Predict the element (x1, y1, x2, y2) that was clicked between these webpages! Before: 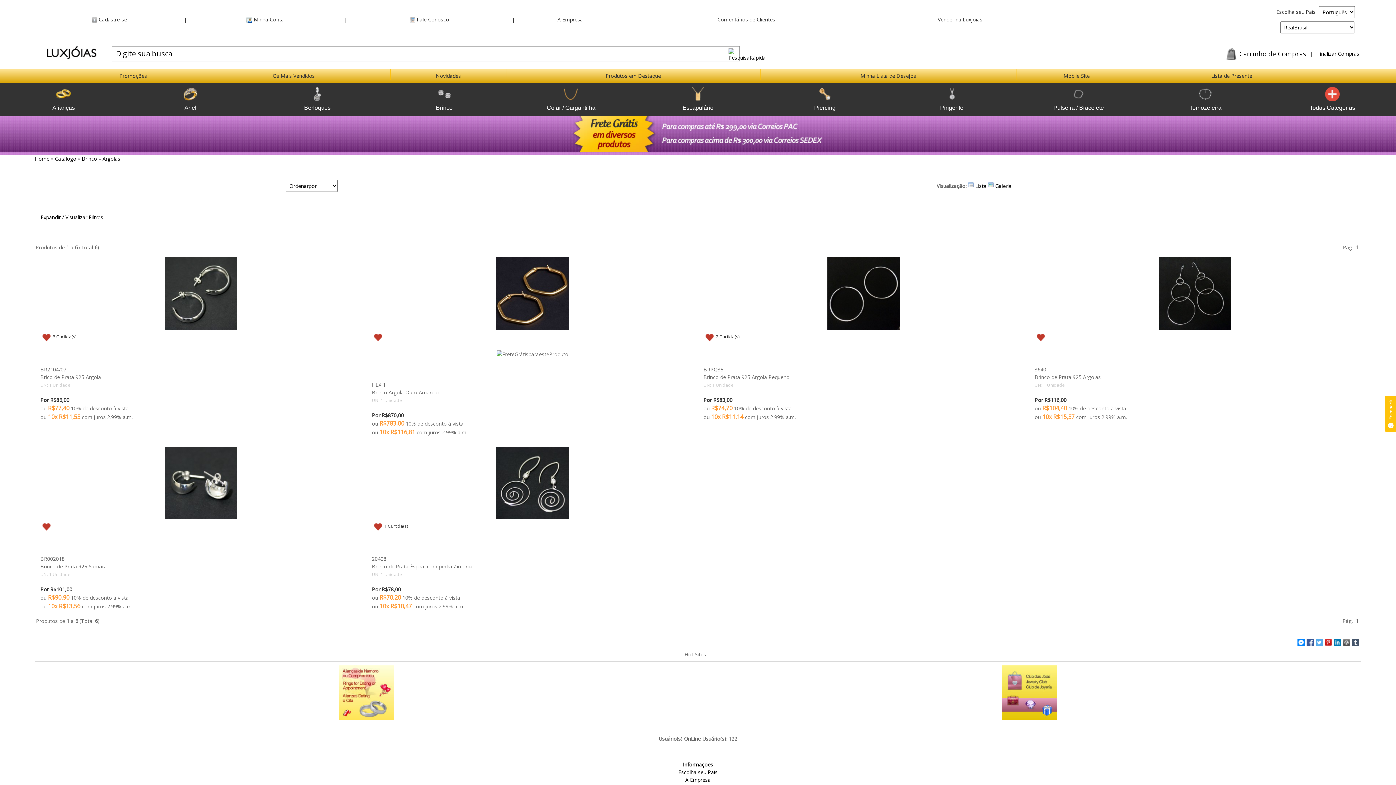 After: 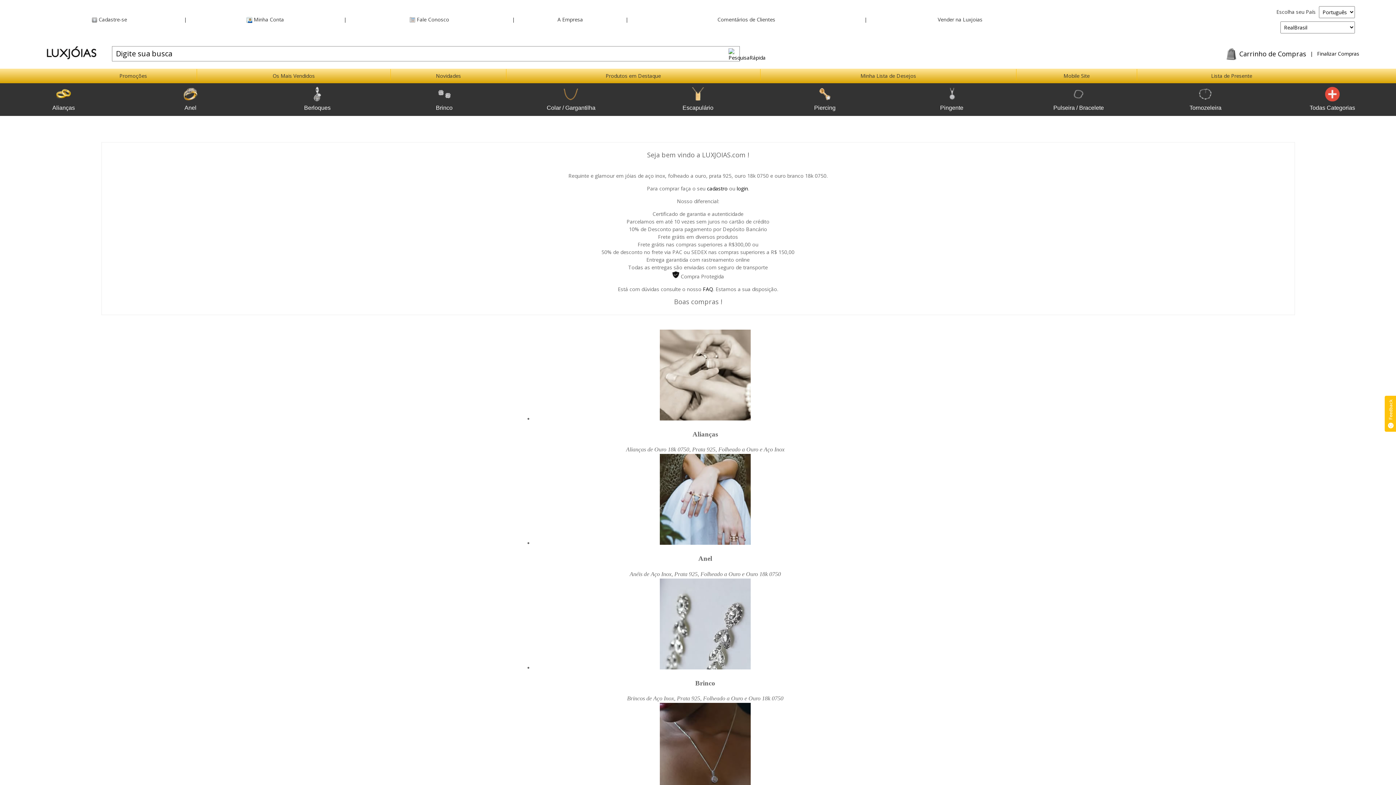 Action: label: Catálogo bbox: (54, 155, 76, 162)